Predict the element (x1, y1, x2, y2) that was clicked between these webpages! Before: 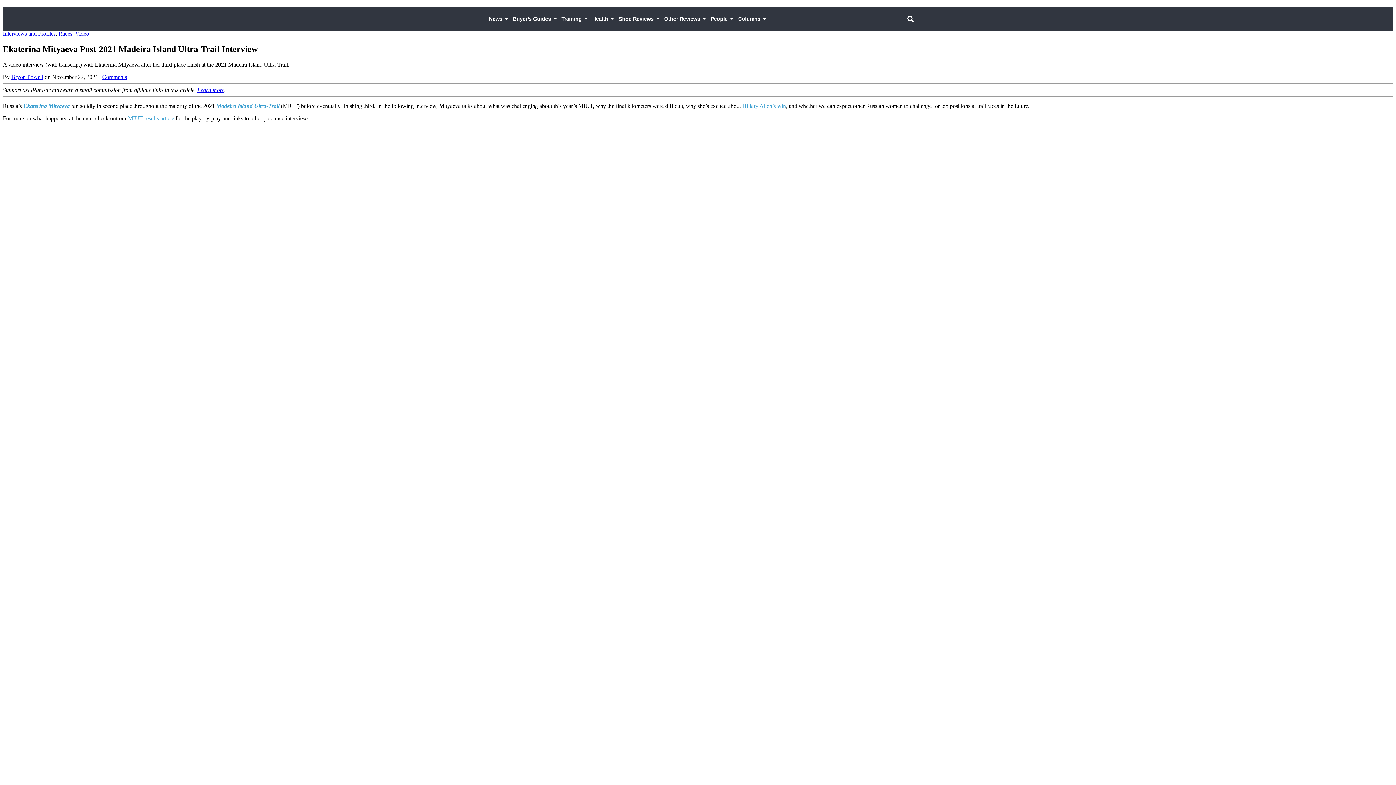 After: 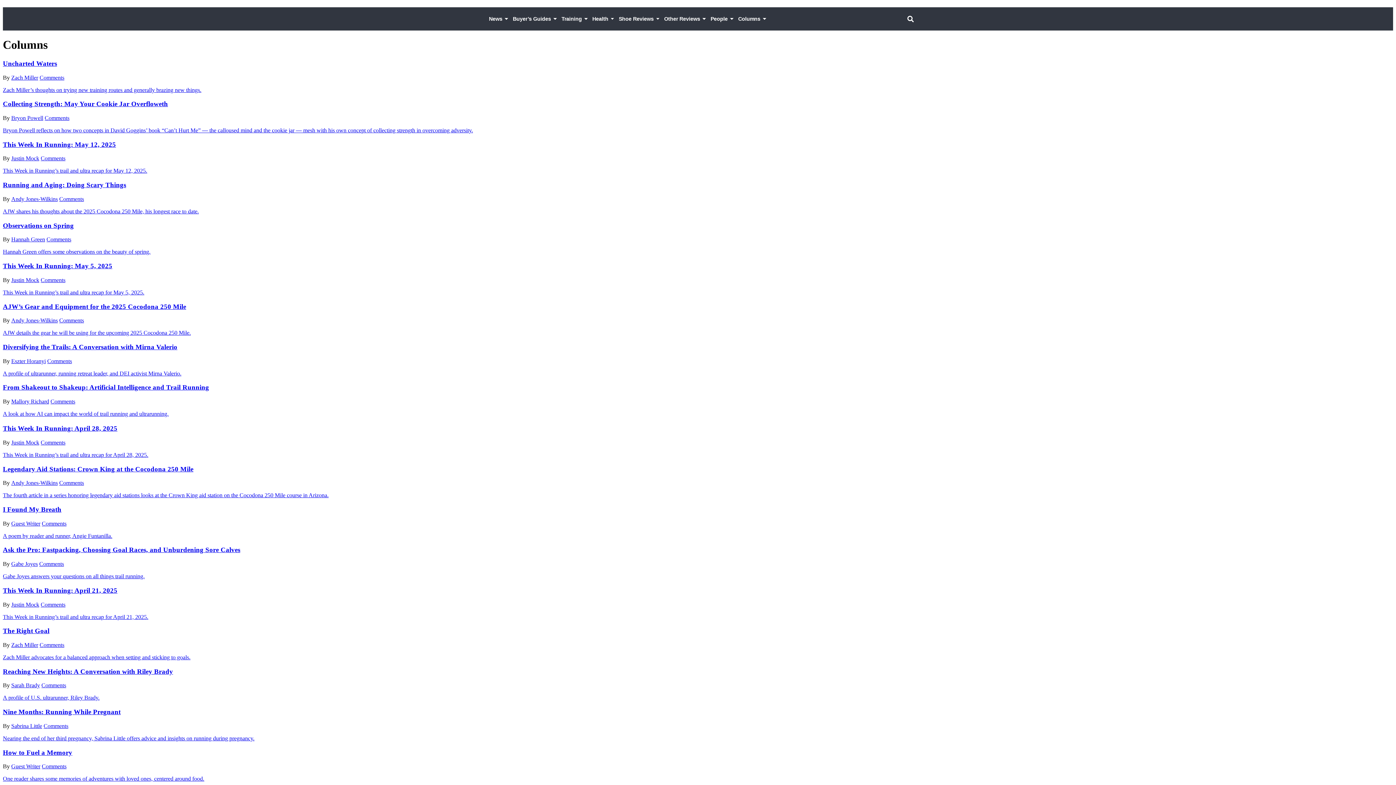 Action: bbox: (735, 7, 768, 30) label: Columns